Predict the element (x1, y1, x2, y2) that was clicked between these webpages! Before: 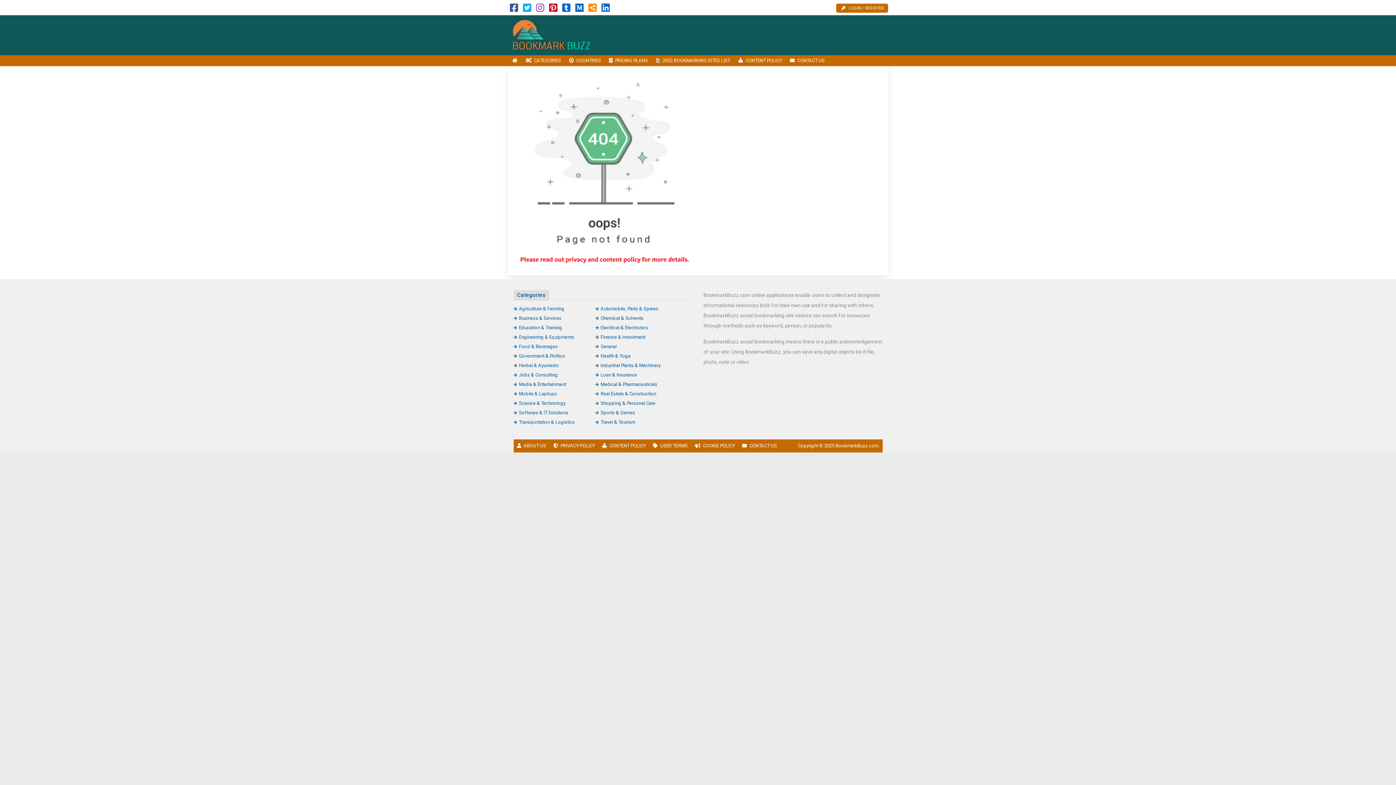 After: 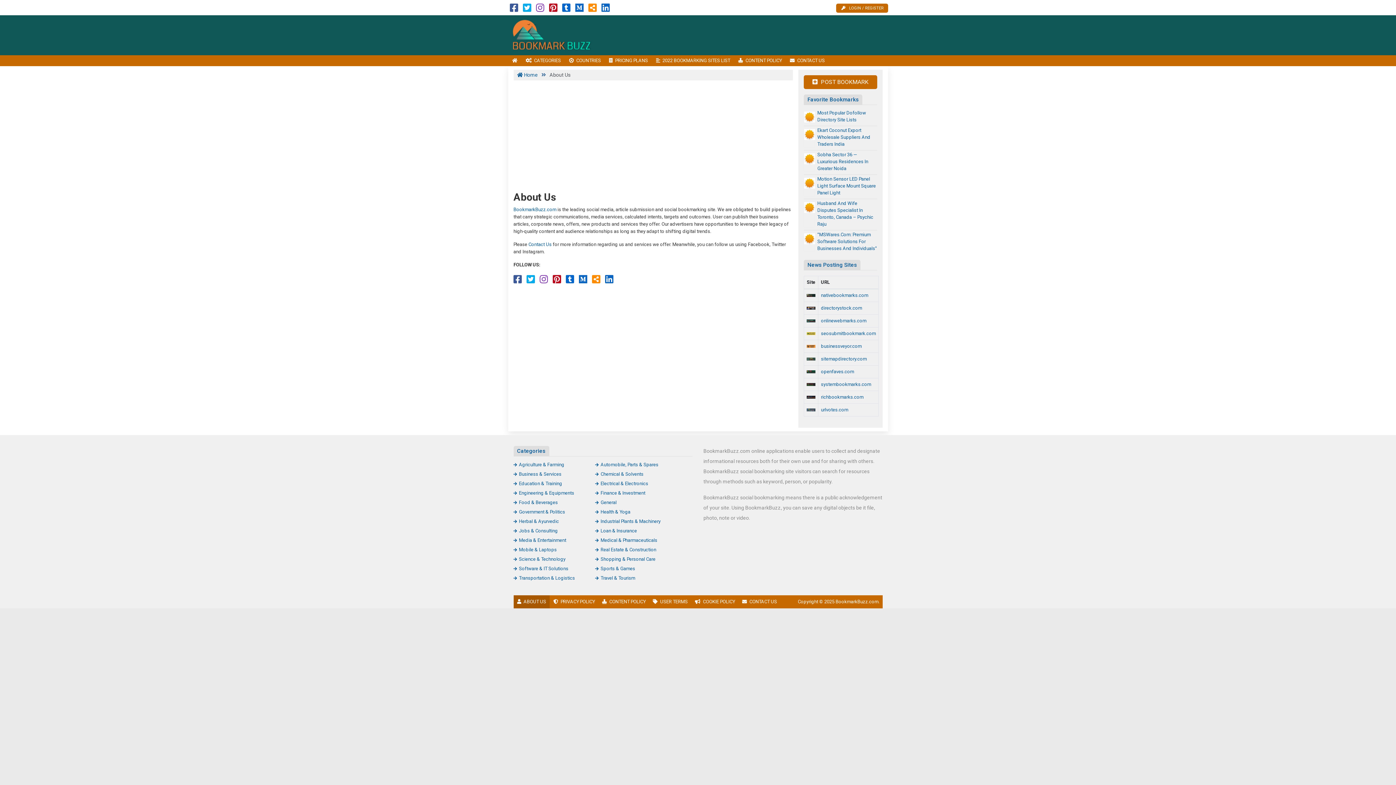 Action: bbox: (513, 439, 549, 452) label: ABOUT US